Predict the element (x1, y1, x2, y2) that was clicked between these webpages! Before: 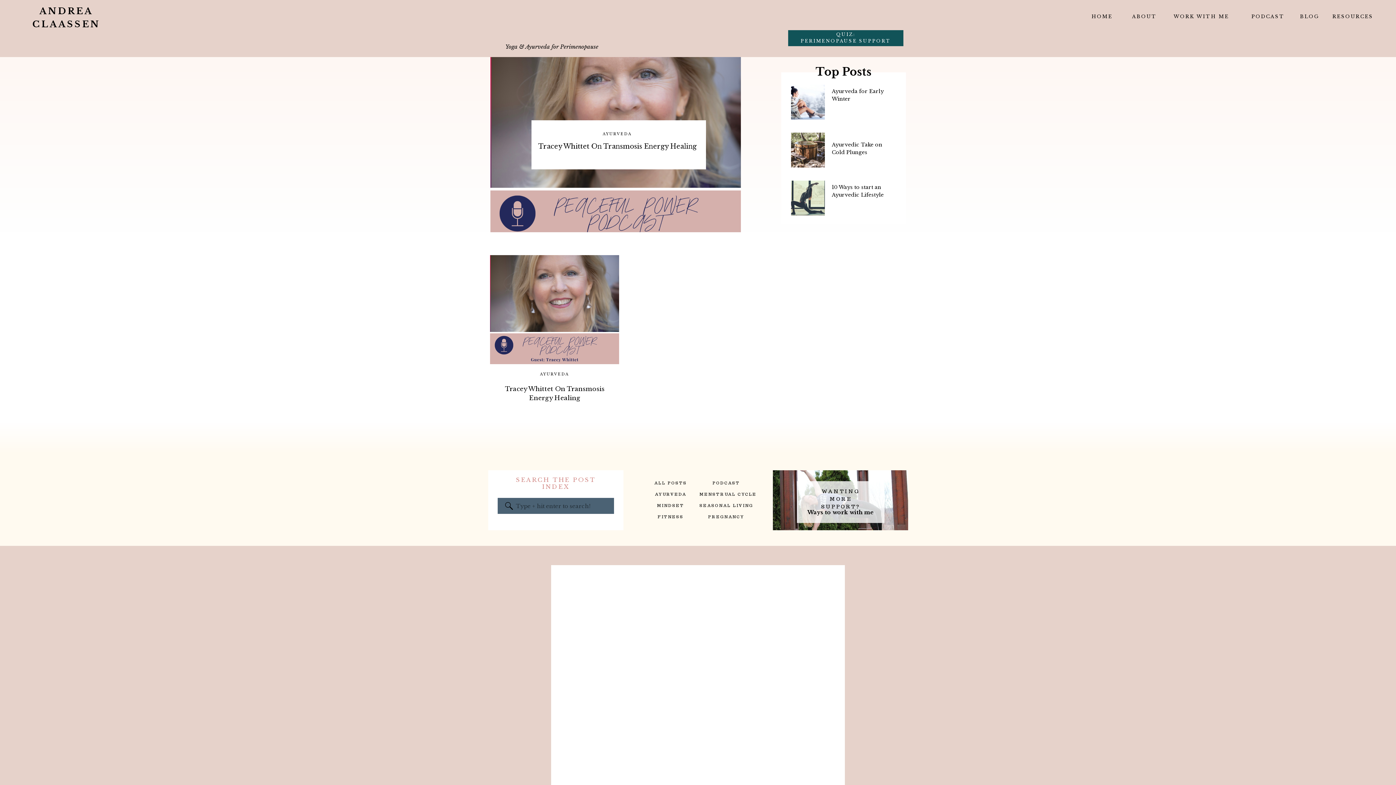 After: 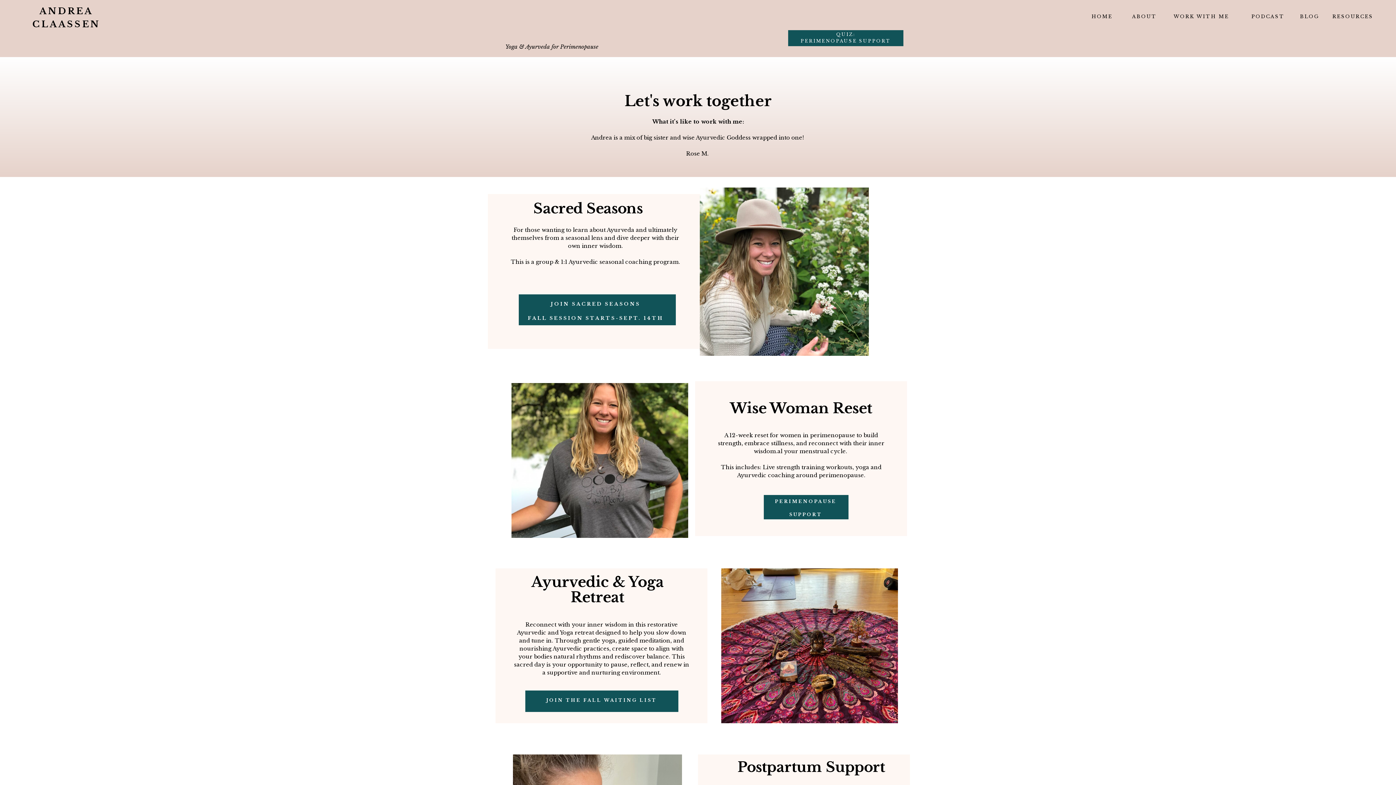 Action: label: WORK WITH ME
 bbox: (1173, 13, 1230, 21)